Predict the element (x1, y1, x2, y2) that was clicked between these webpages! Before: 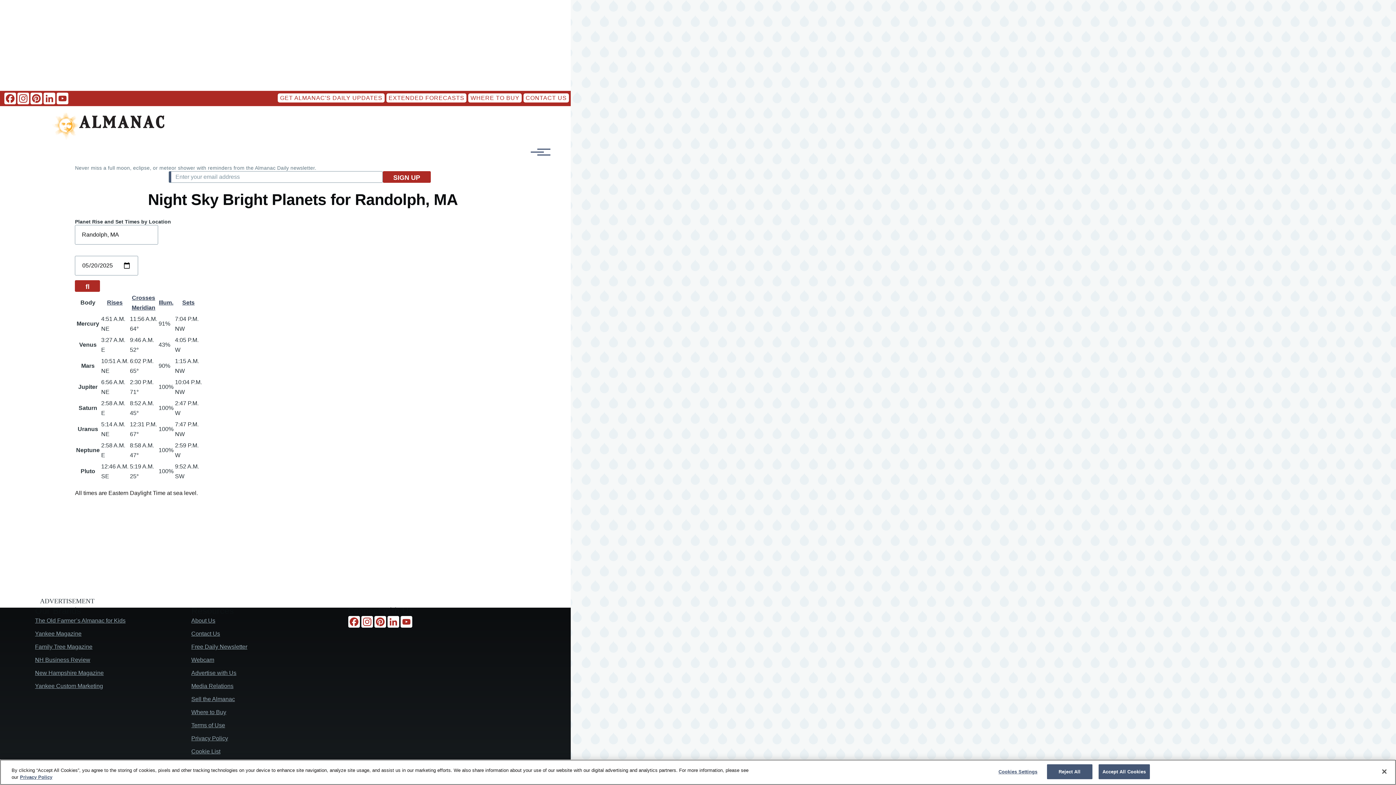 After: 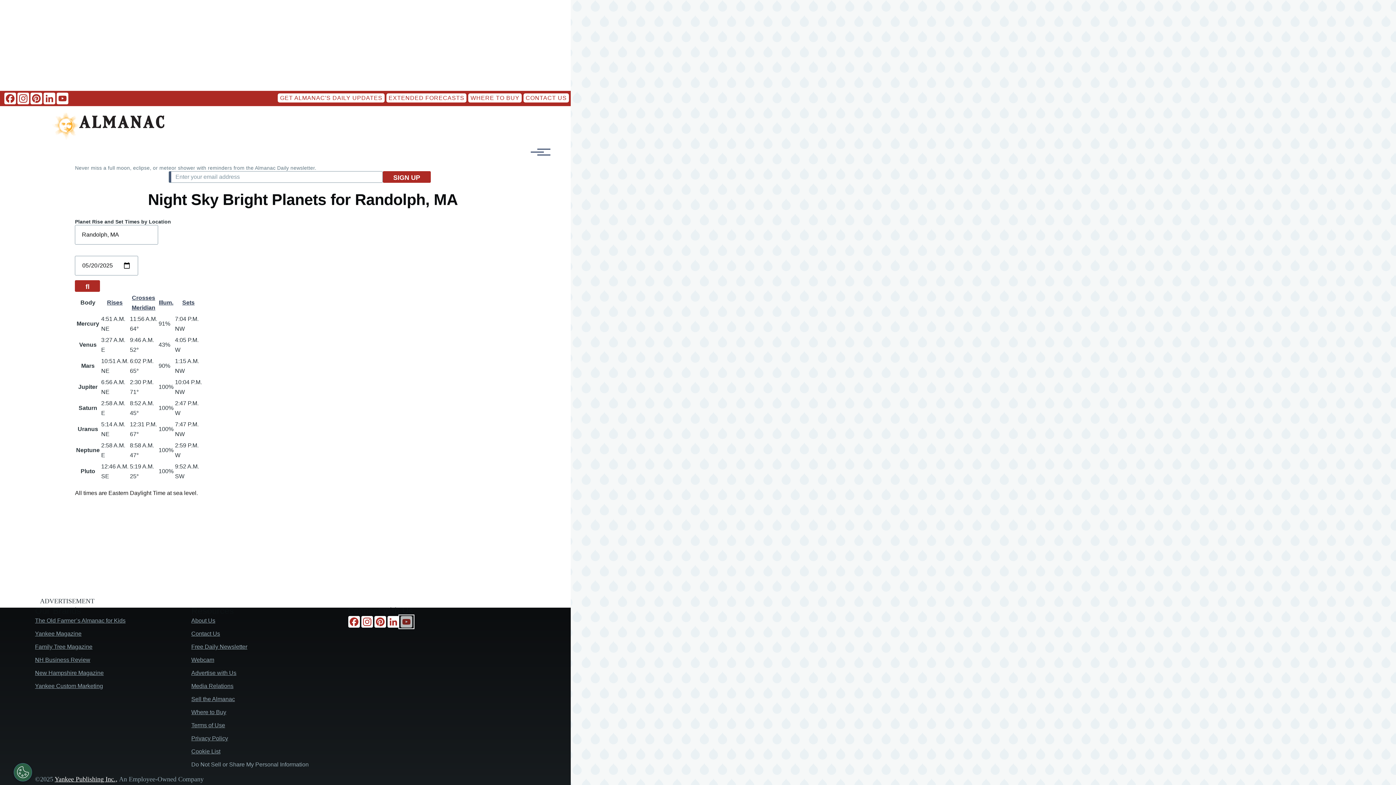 Action: bbox: (400, 616, 413, 627) label: YouTube